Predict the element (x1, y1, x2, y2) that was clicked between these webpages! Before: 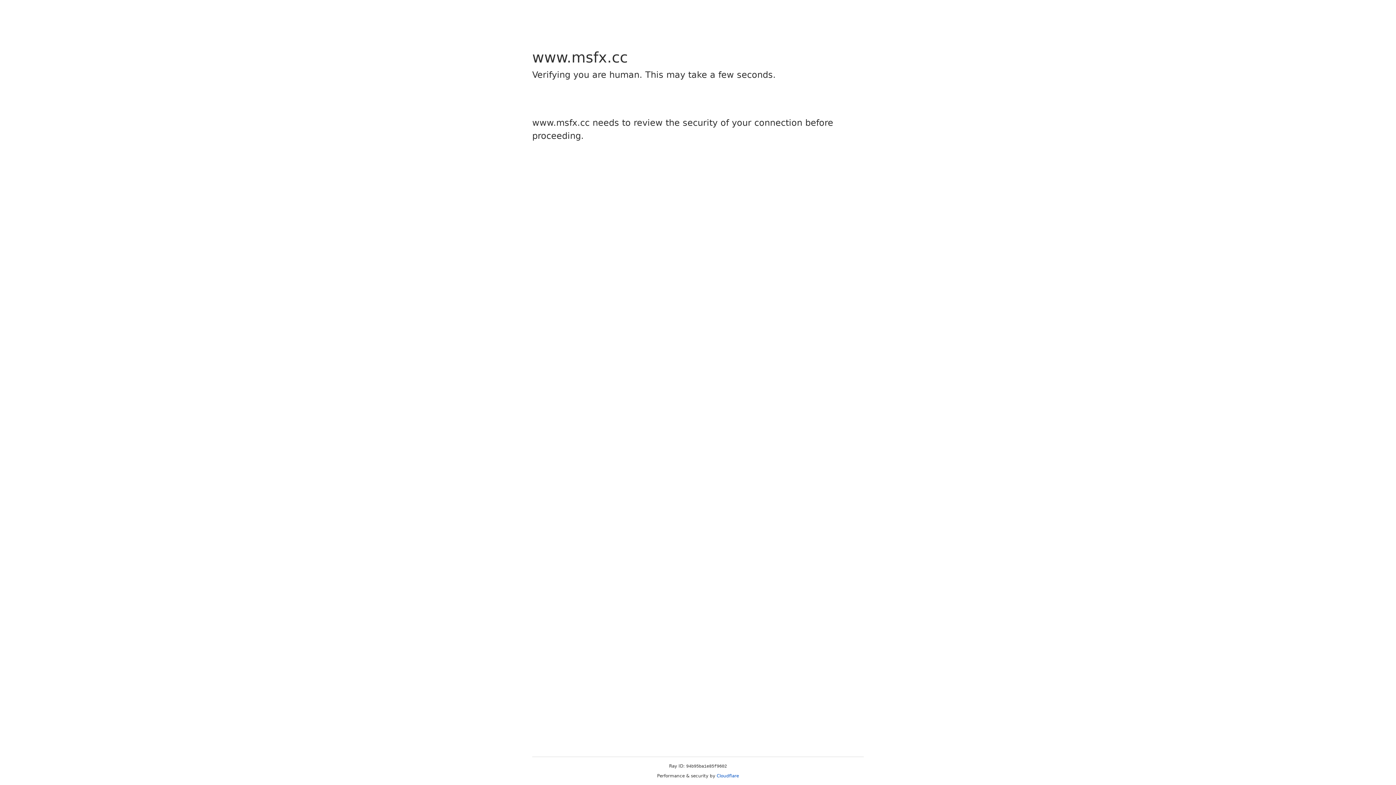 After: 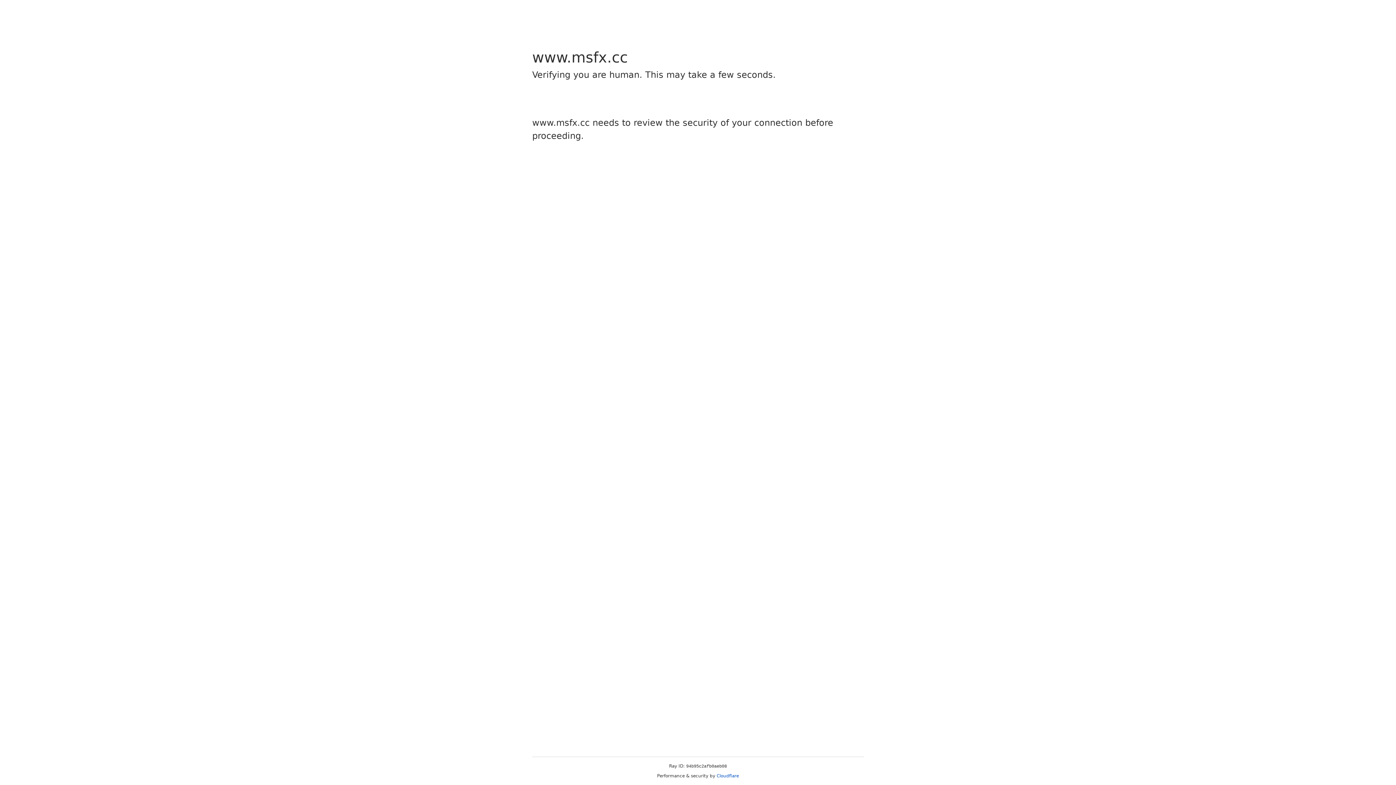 Action: bbox: (716, 773, 739, 778) label: Cloudflare